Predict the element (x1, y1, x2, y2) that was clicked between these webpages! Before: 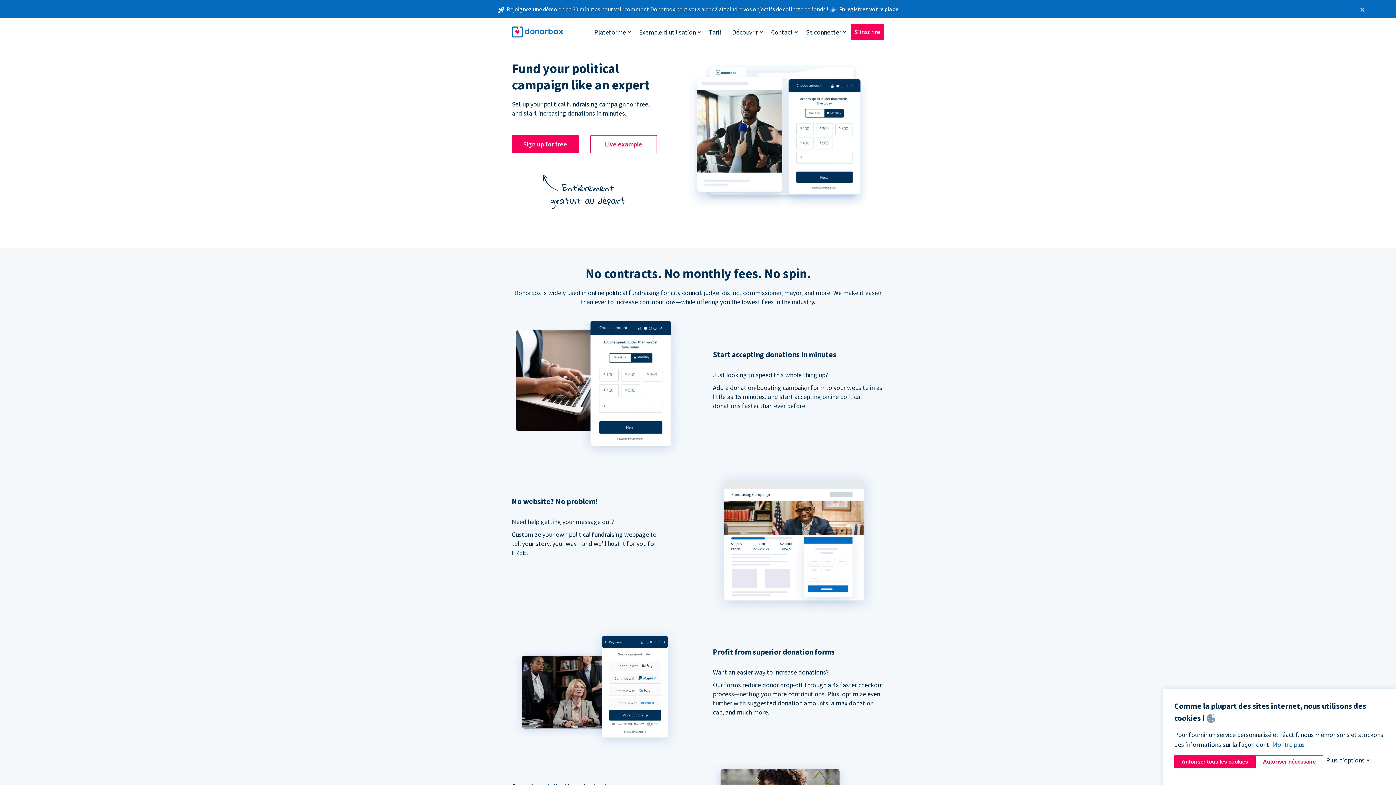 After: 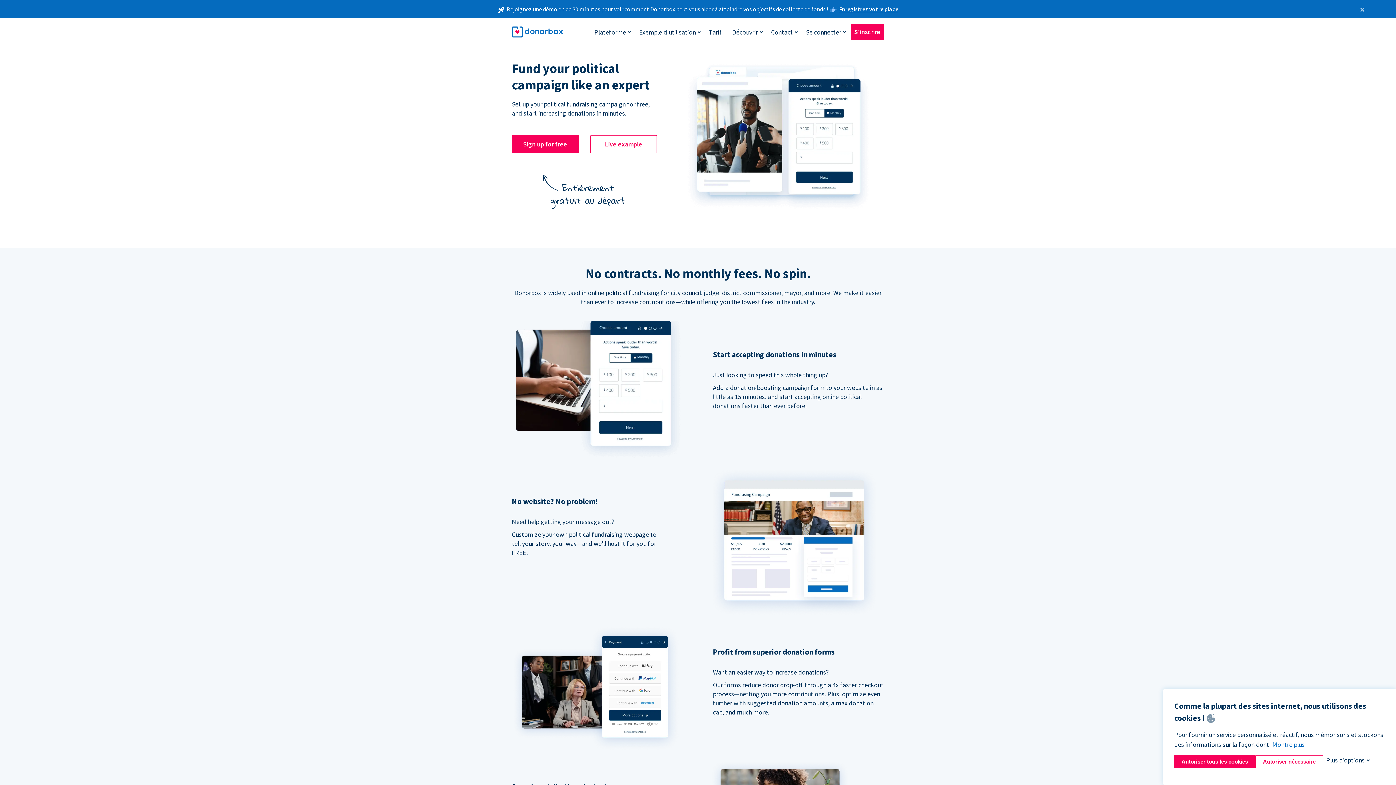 Action: label: Enregistrez votre place bbox: (839, 5, 898, 13)